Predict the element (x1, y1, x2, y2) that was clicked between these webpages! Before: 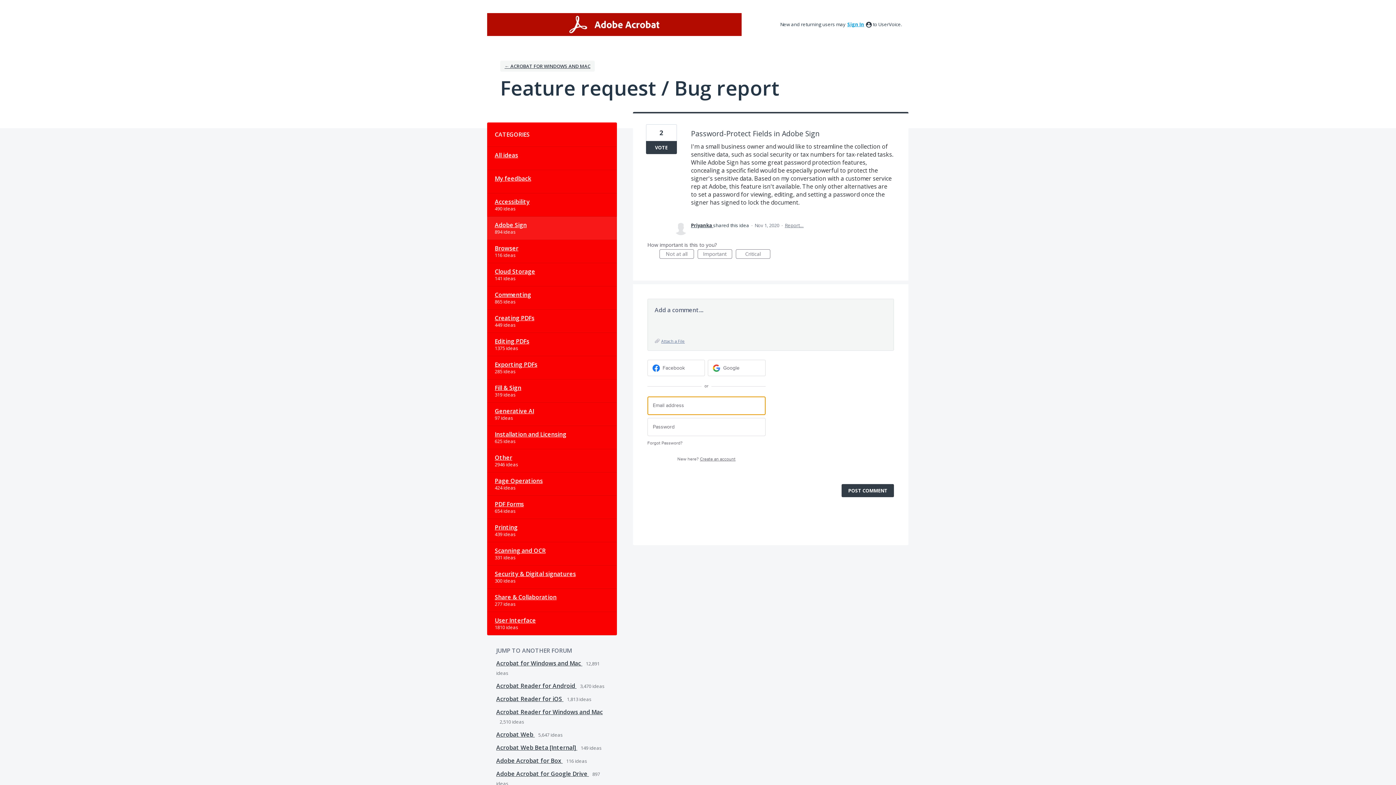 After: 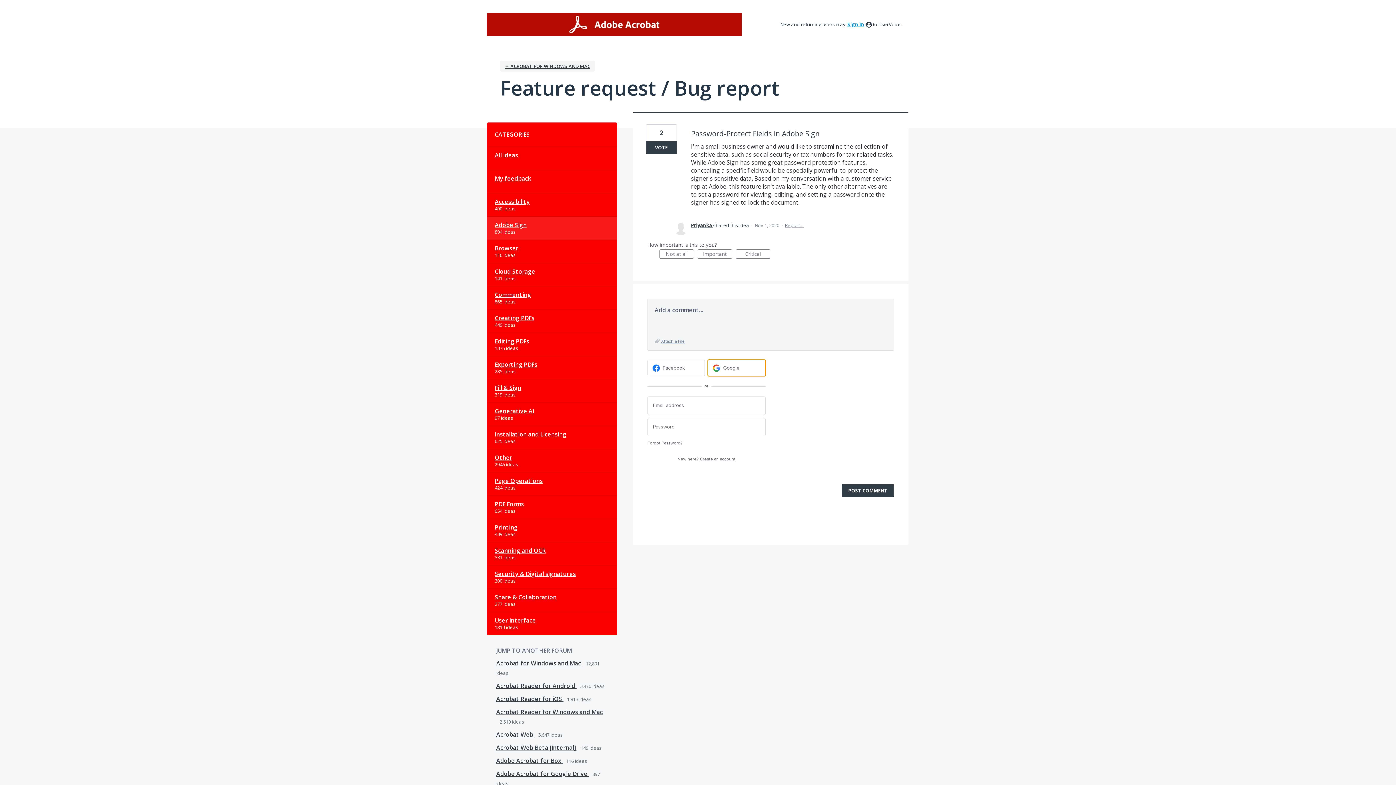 Action: label: Google sign in bbox: (708, 360, 765, 376)